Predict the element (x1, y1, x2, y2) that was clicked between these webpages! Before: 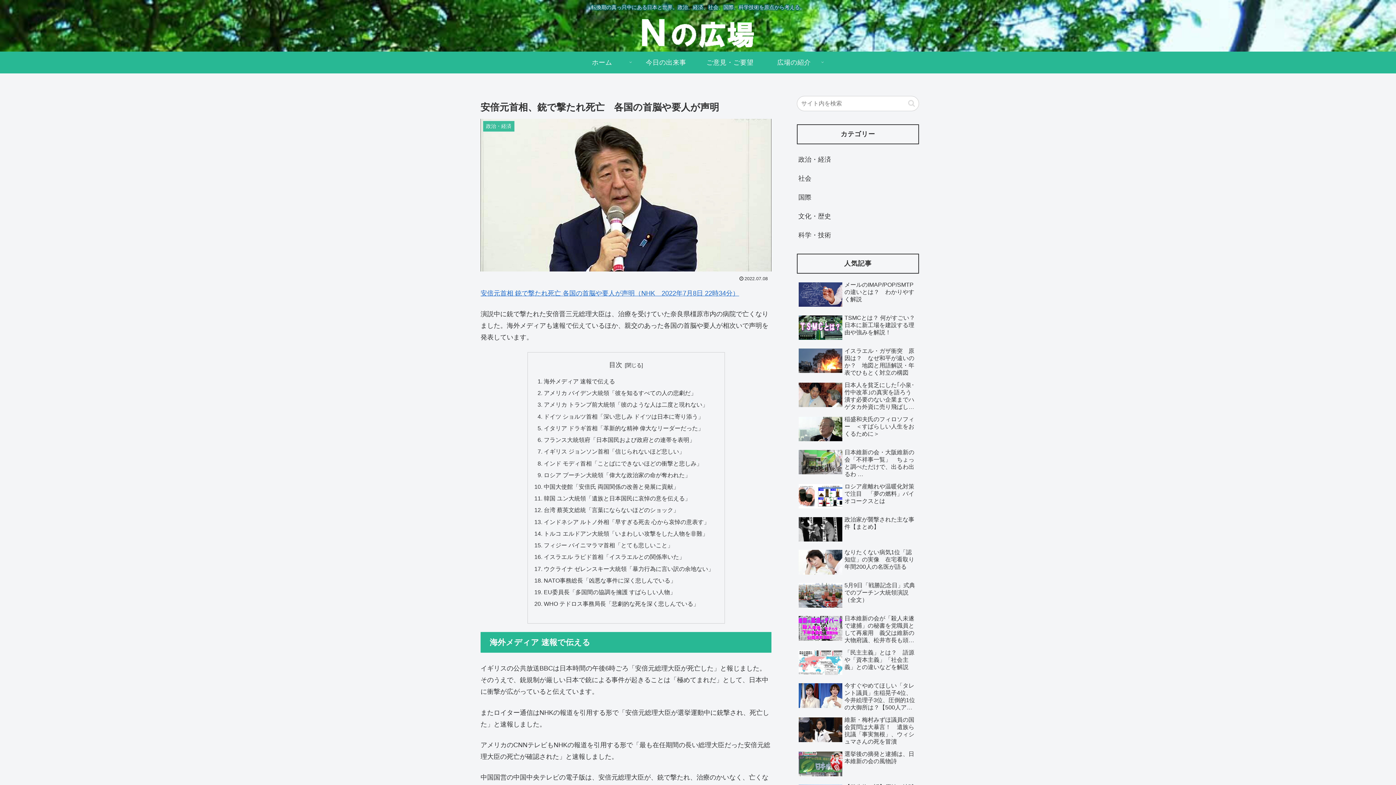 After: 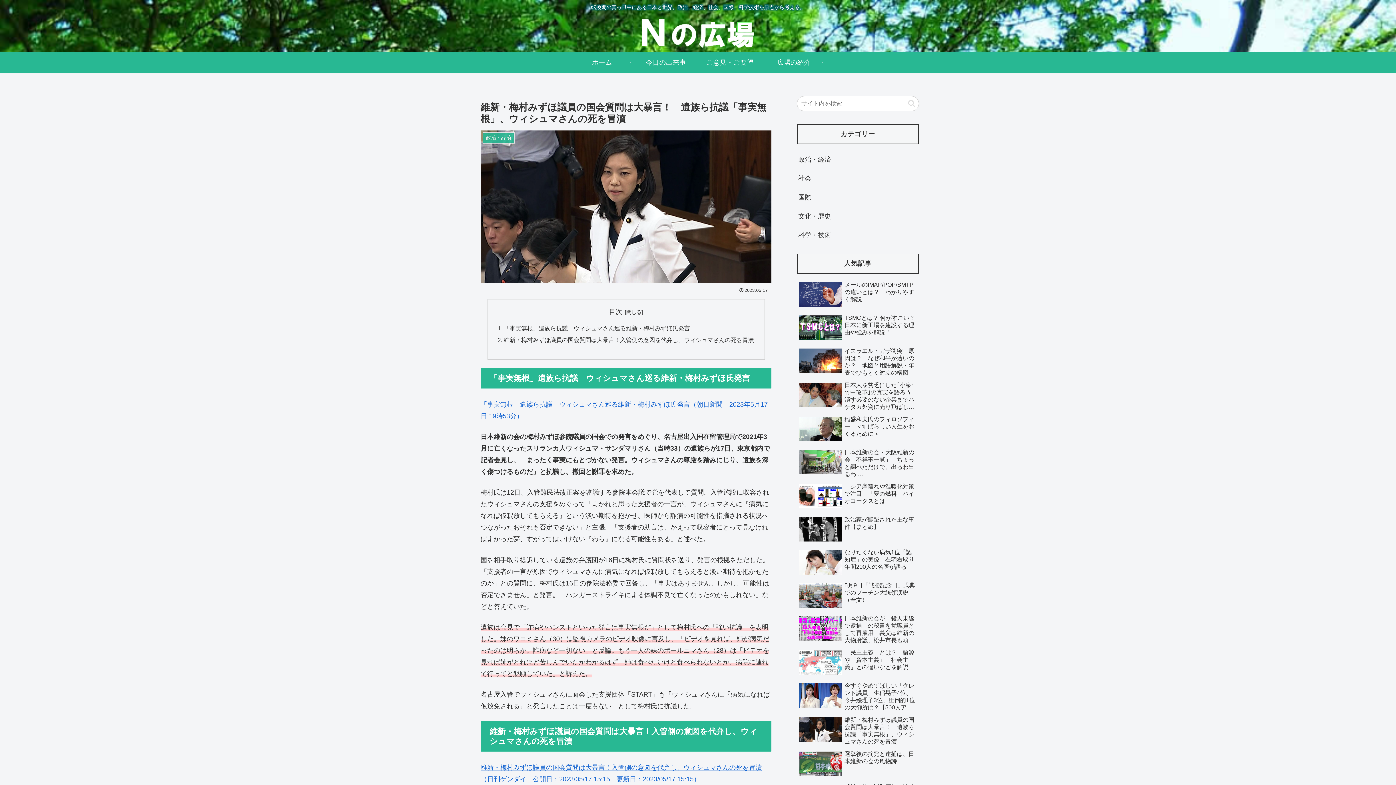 Action: bbox: (797, 714, 919, 747) label: 維新・梅村みずほ議員の国会質問は大暴言！　遺族ら抗議「事実無根」、ウィシュマさんの死を冒瀆　